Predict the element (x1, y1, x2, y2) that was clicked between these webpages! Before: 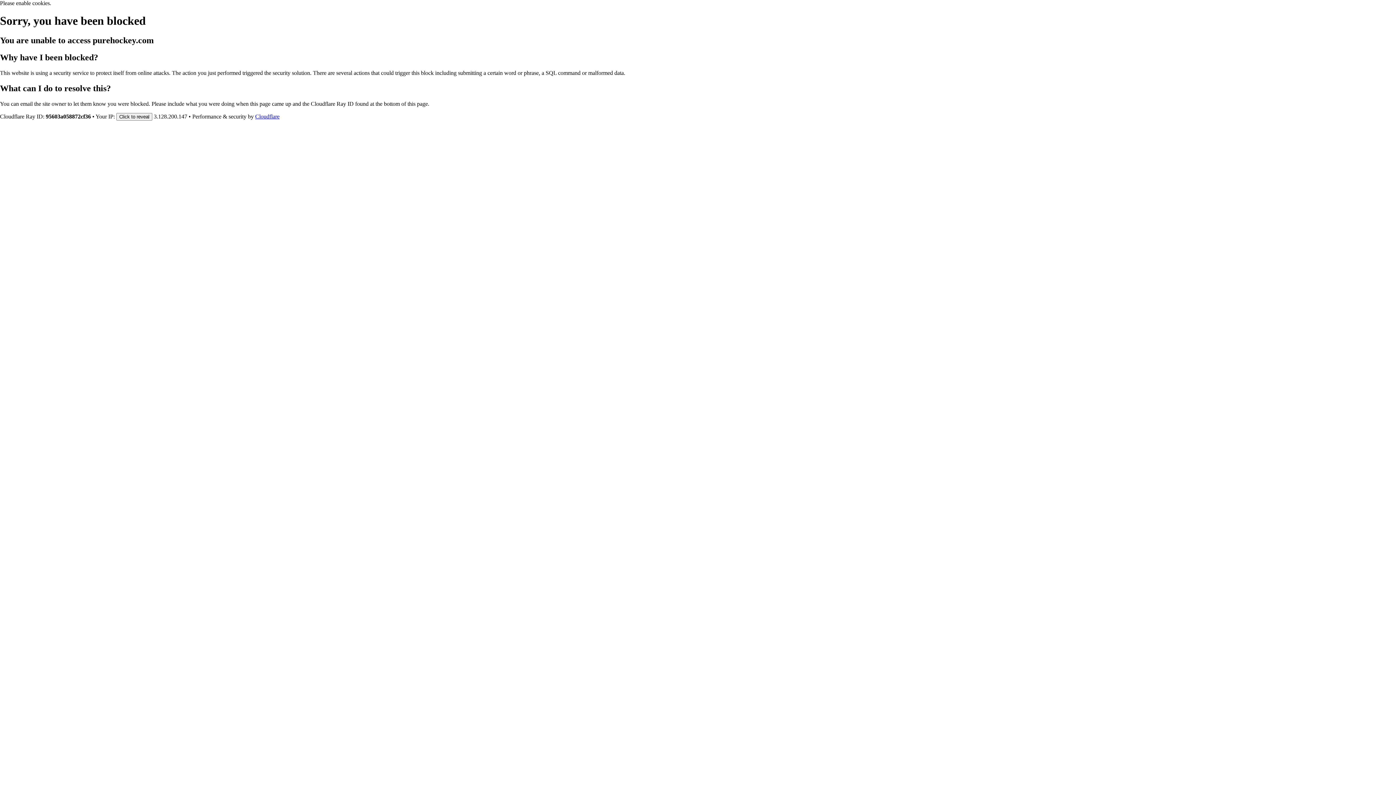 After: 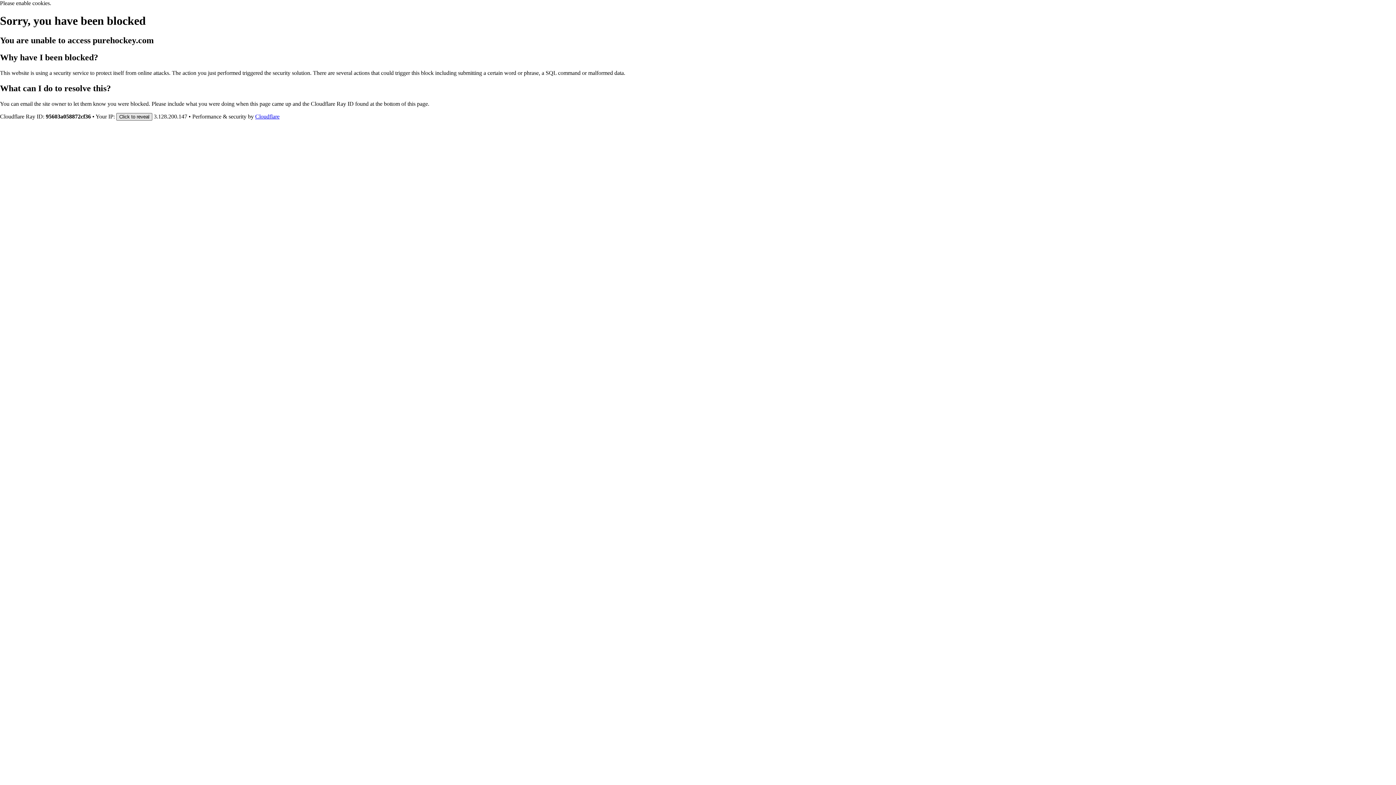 Action: bbox: (116, 112, 152, 120) label: Click to reveal